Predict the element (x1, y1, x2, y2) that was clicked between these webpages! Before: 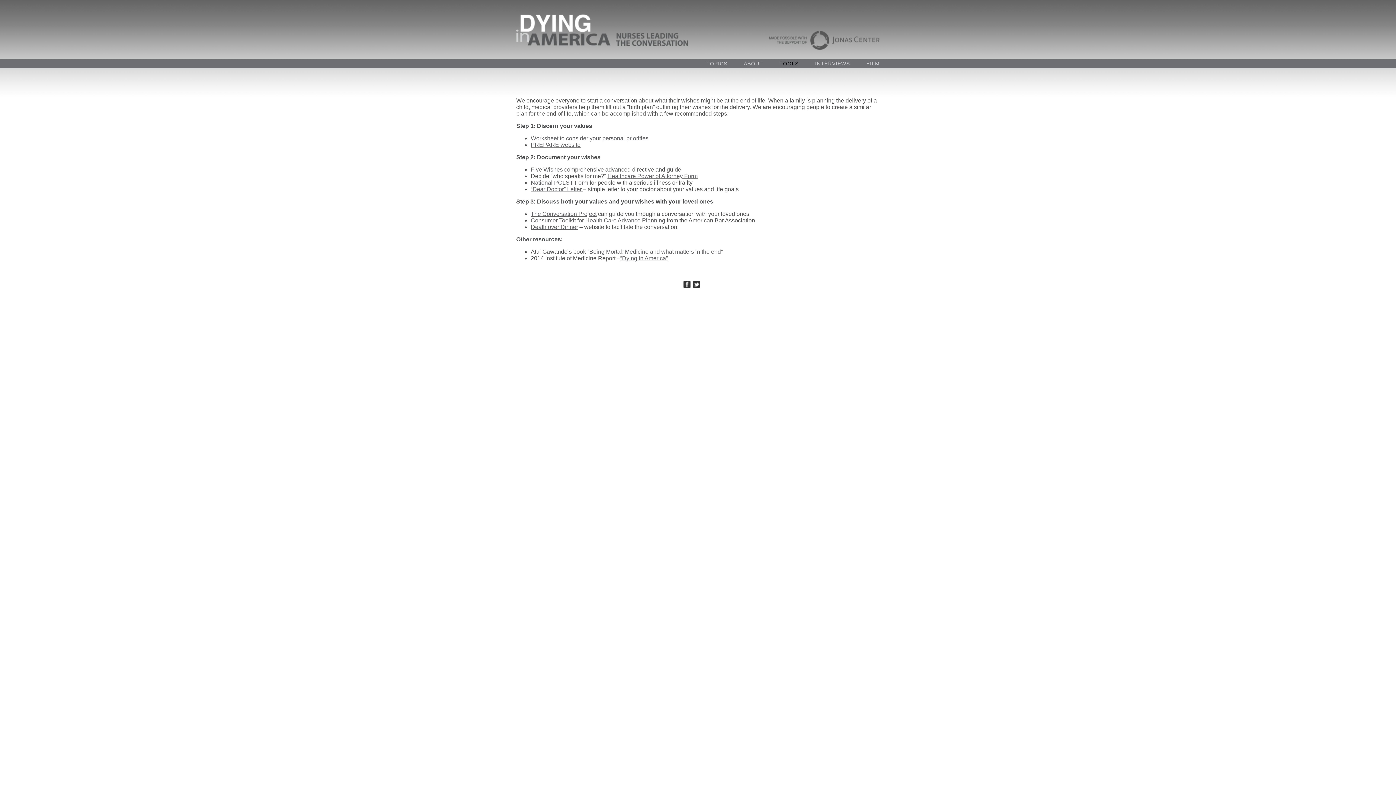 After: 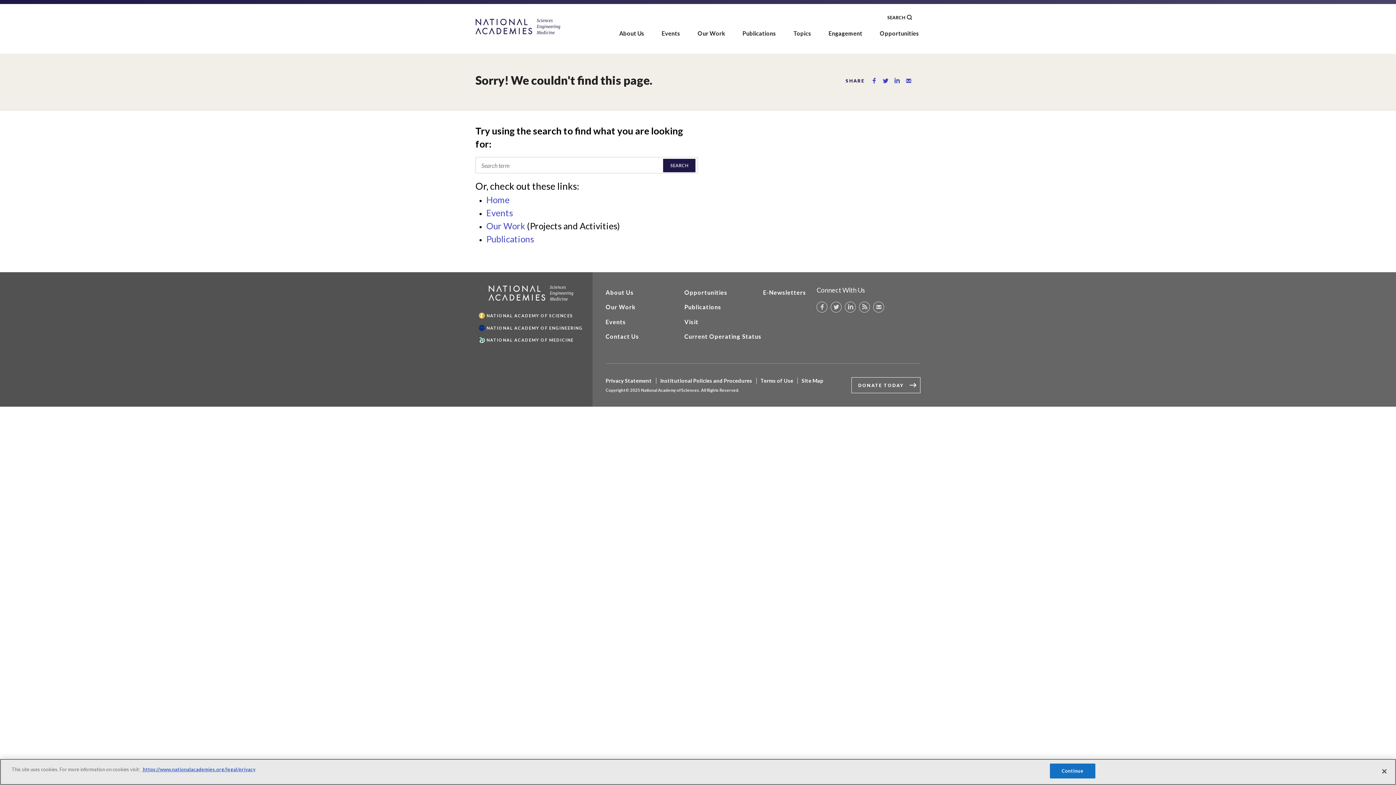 Action: label: “Dying in America” bbox: (620, 255, 668, 261)